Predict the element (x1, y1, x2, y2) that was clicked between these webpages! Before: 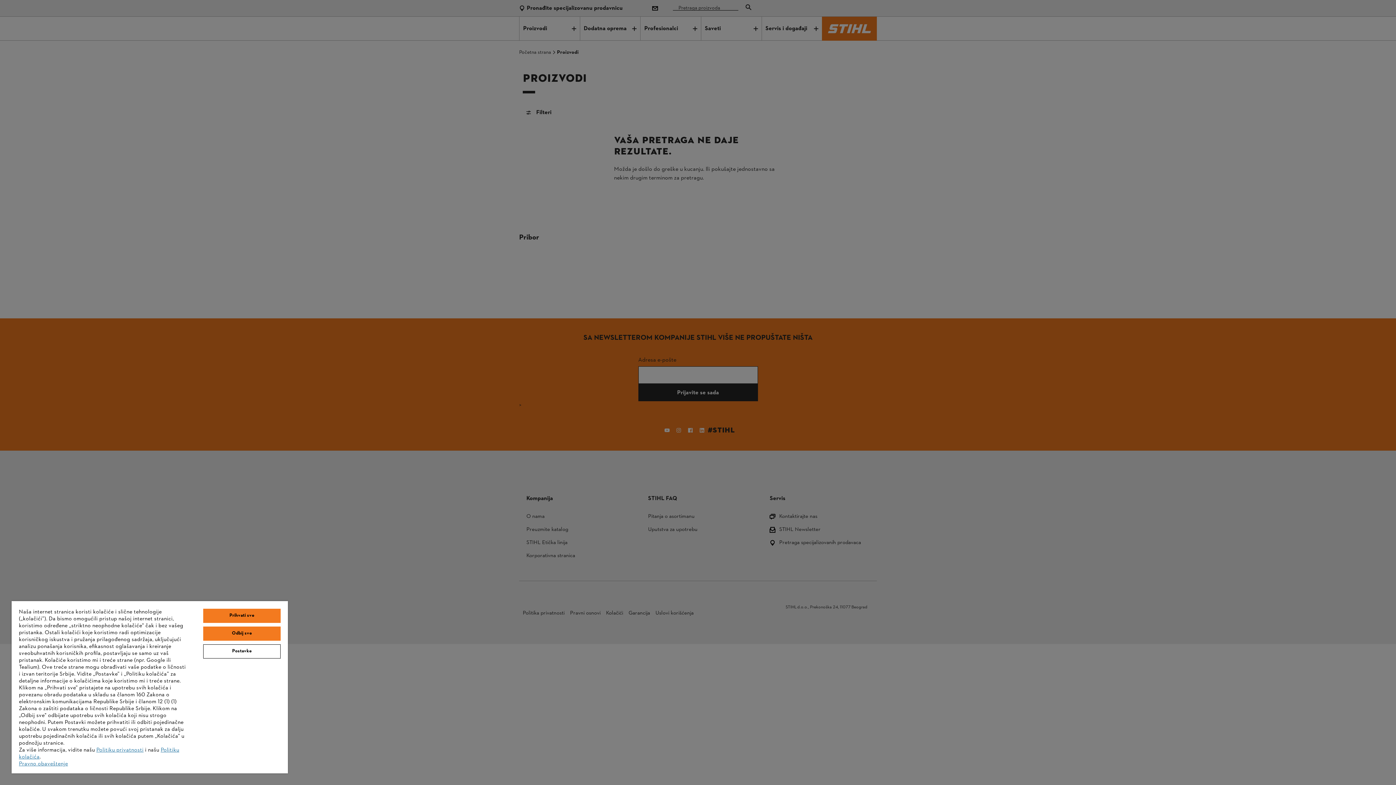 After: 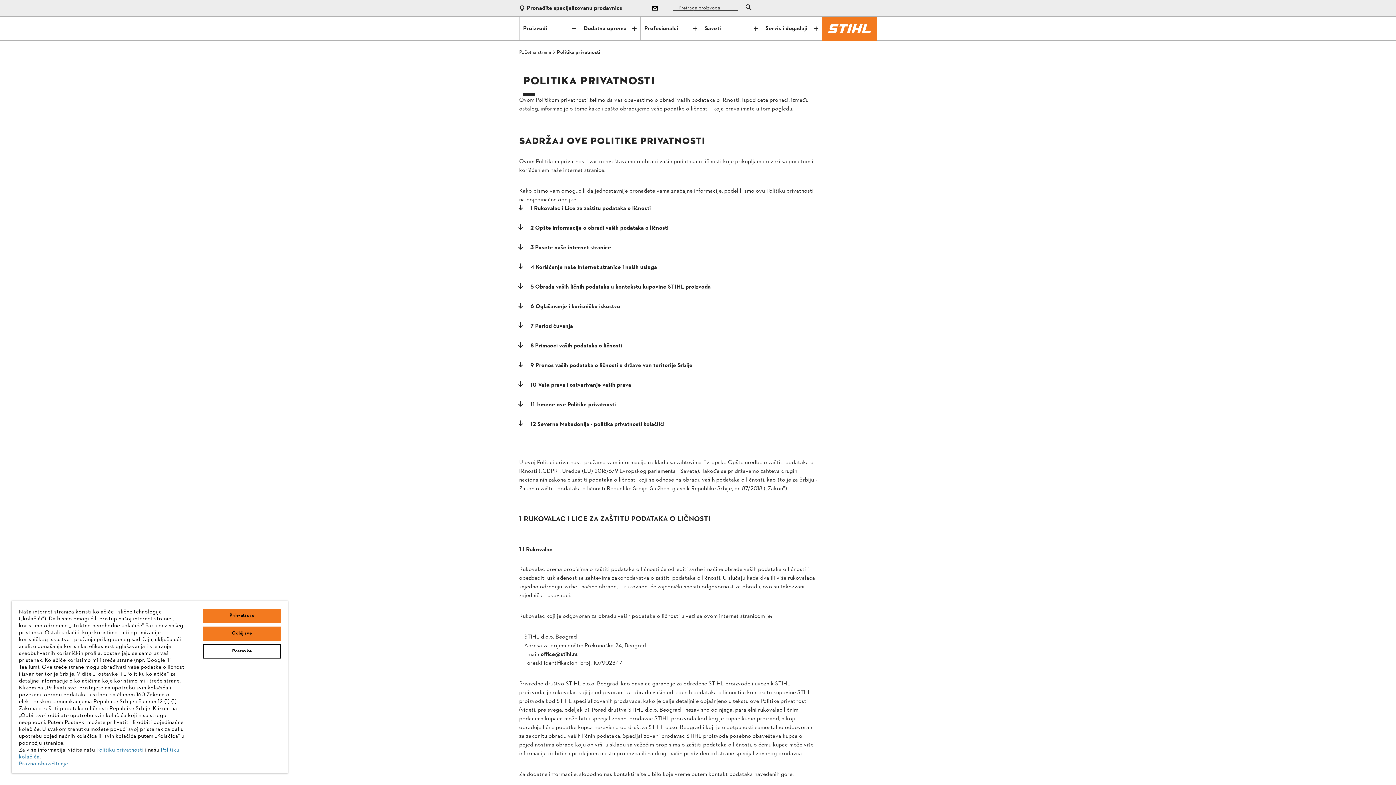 Action: bbox: (96, 746, 143, 754) label: Politiku privatnosti